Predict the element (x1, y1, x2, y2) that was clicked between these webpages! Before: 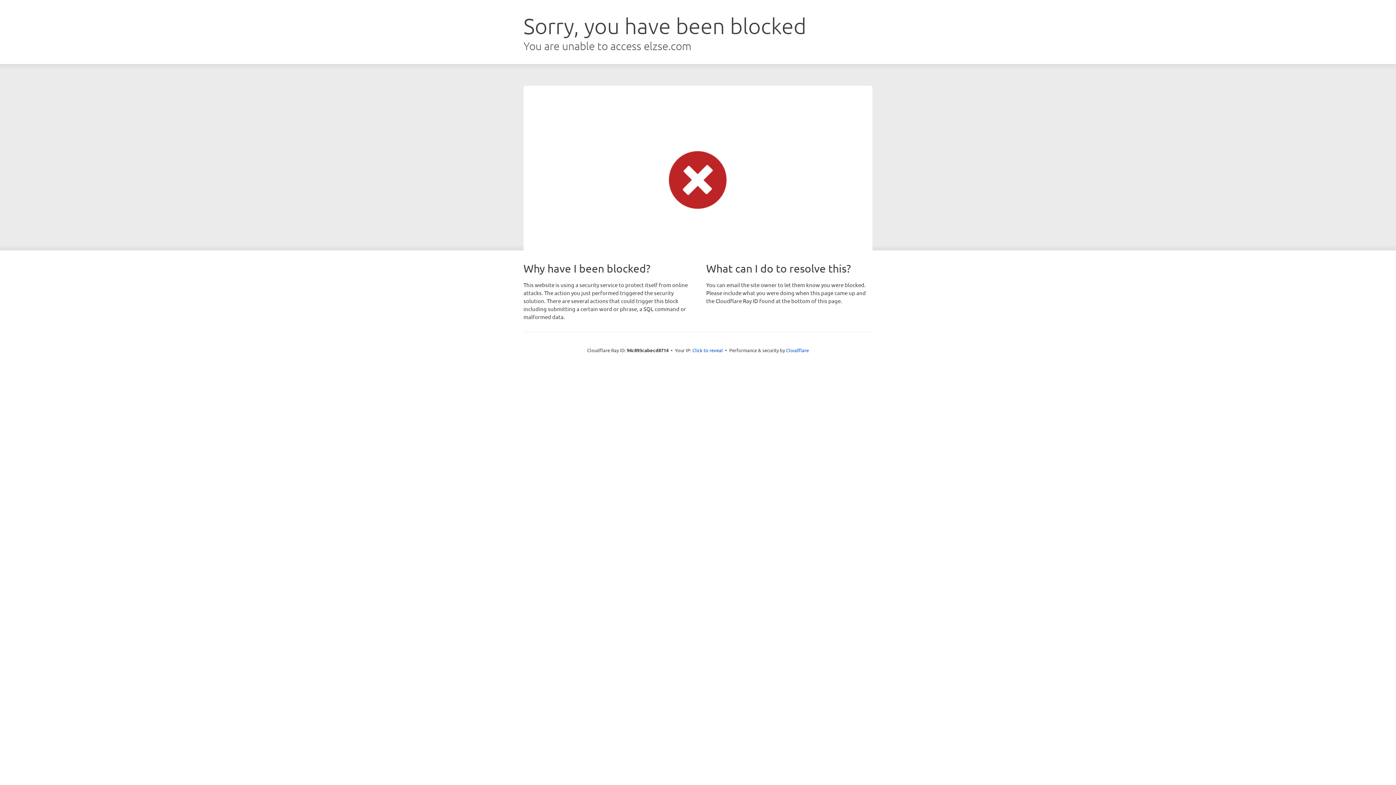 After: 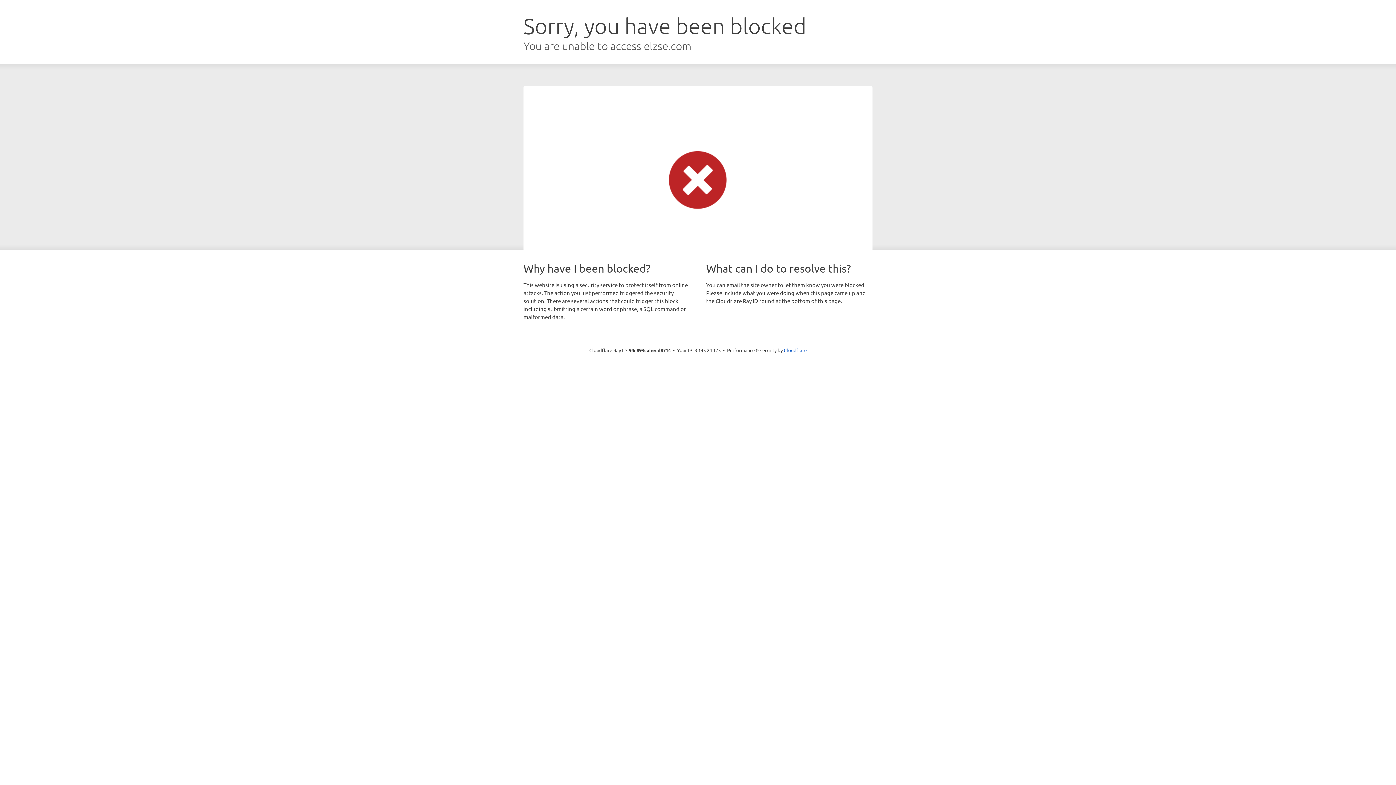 Action: label: Click to reveal bbox: (692, 346, 723, 353)